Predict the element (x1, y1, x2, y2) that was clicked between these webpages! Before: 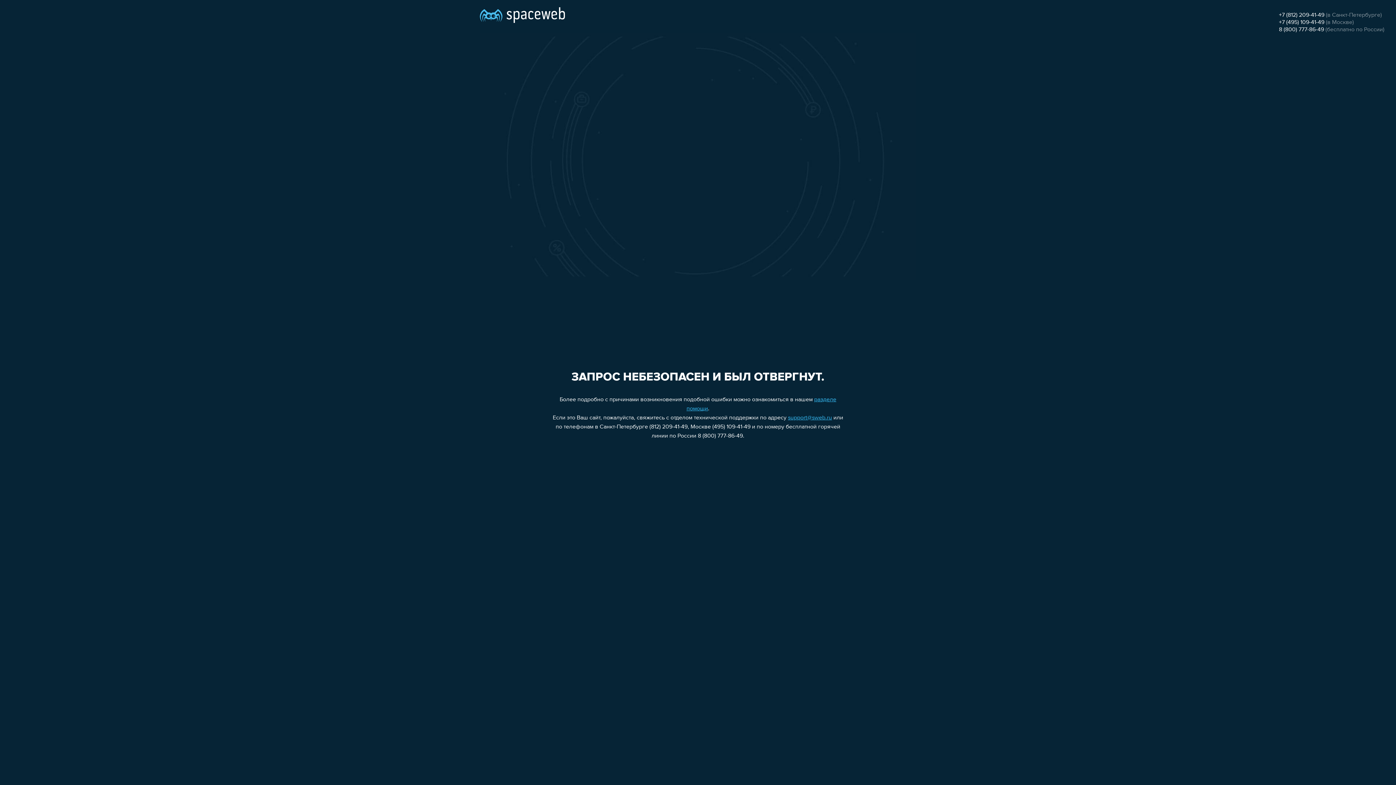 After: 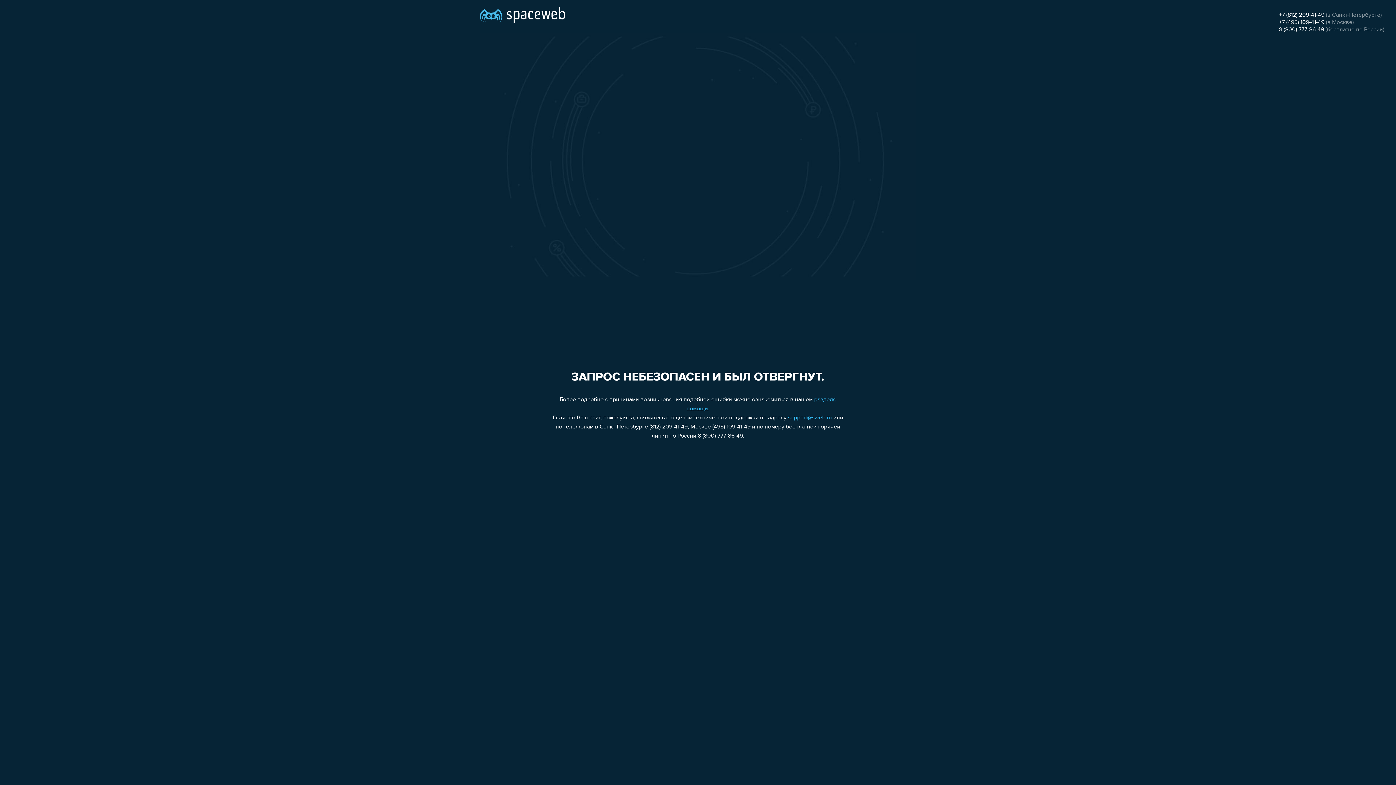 Action: label: support@sweb.ru bbox: (788, 415, 832, 421)